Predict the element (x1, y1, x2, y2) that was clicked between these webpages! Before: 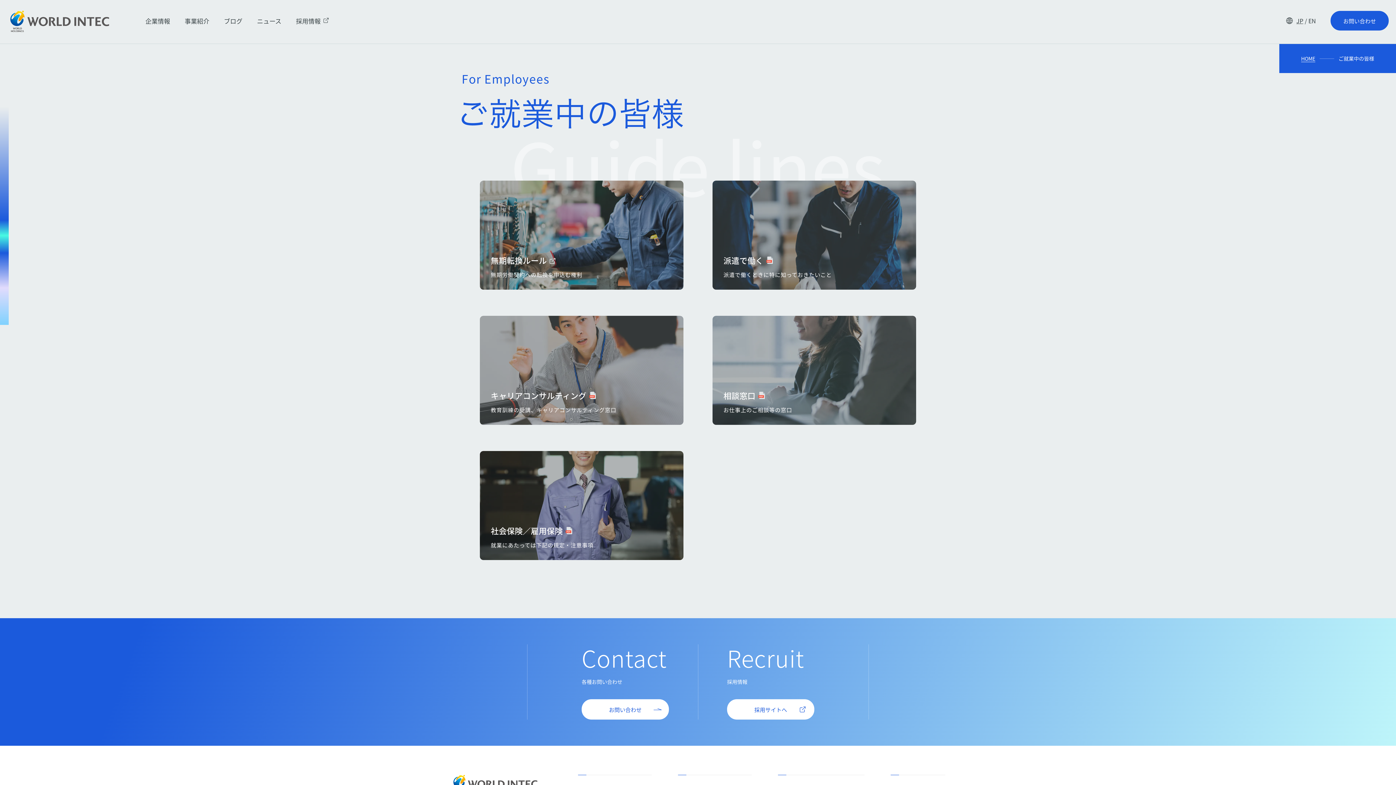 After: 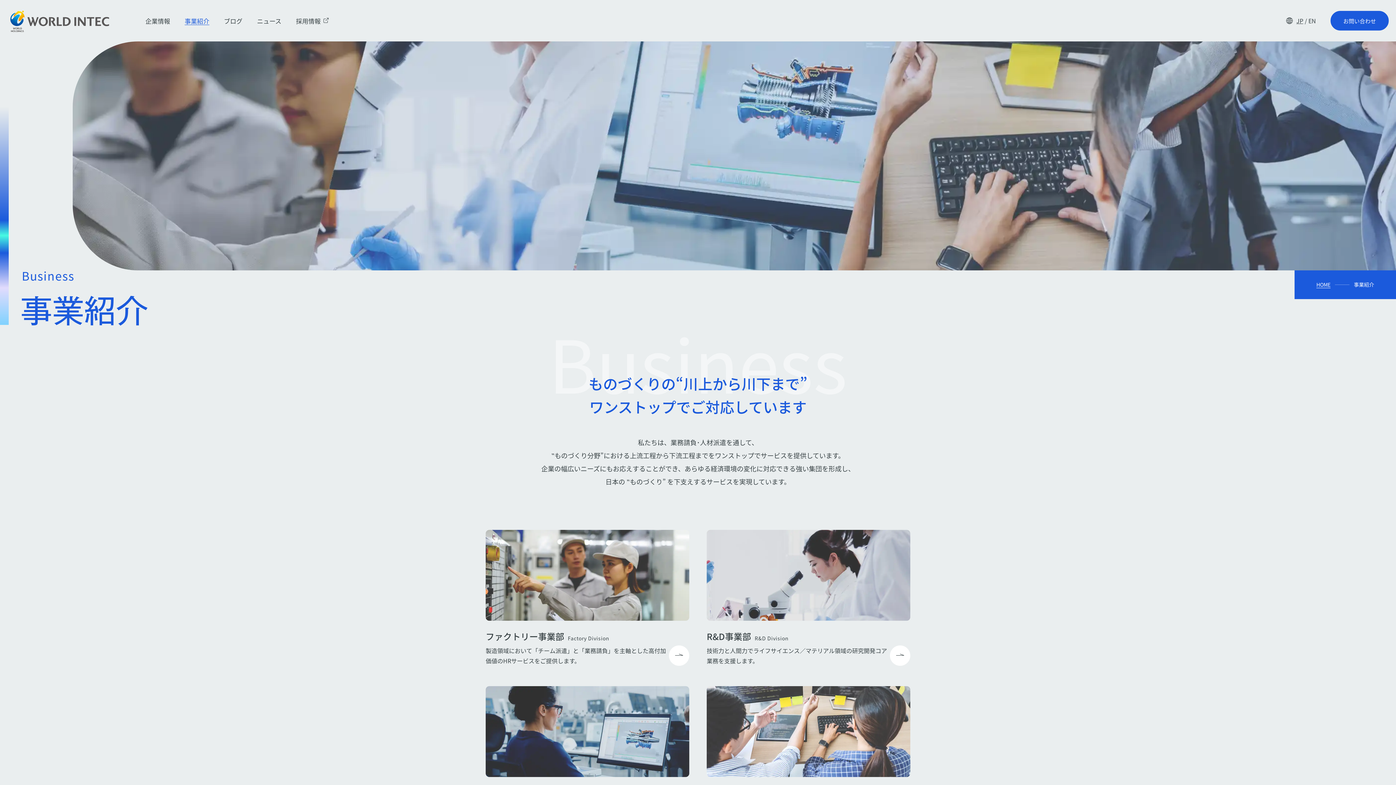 Action: label: 事業紹介 bbox: (184, 16, 209, 24)